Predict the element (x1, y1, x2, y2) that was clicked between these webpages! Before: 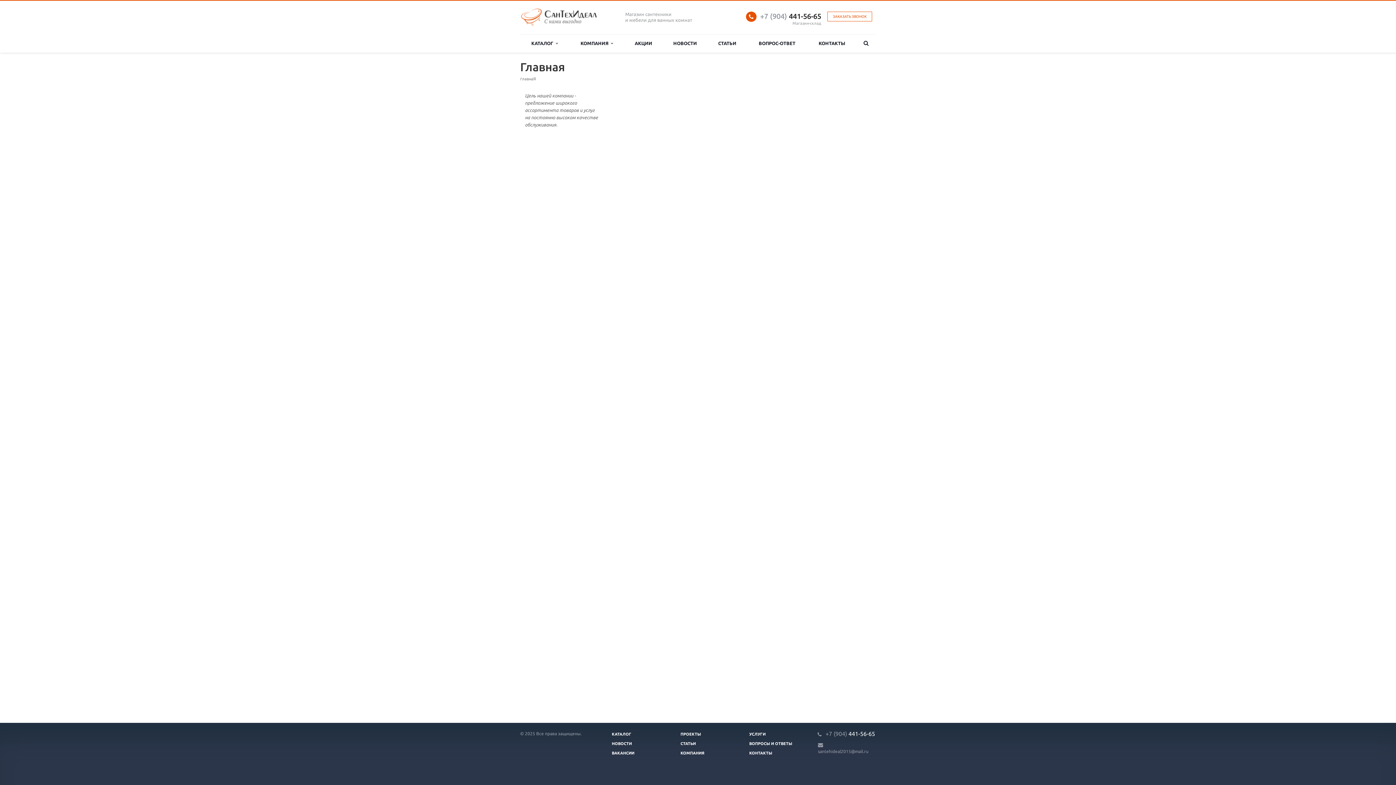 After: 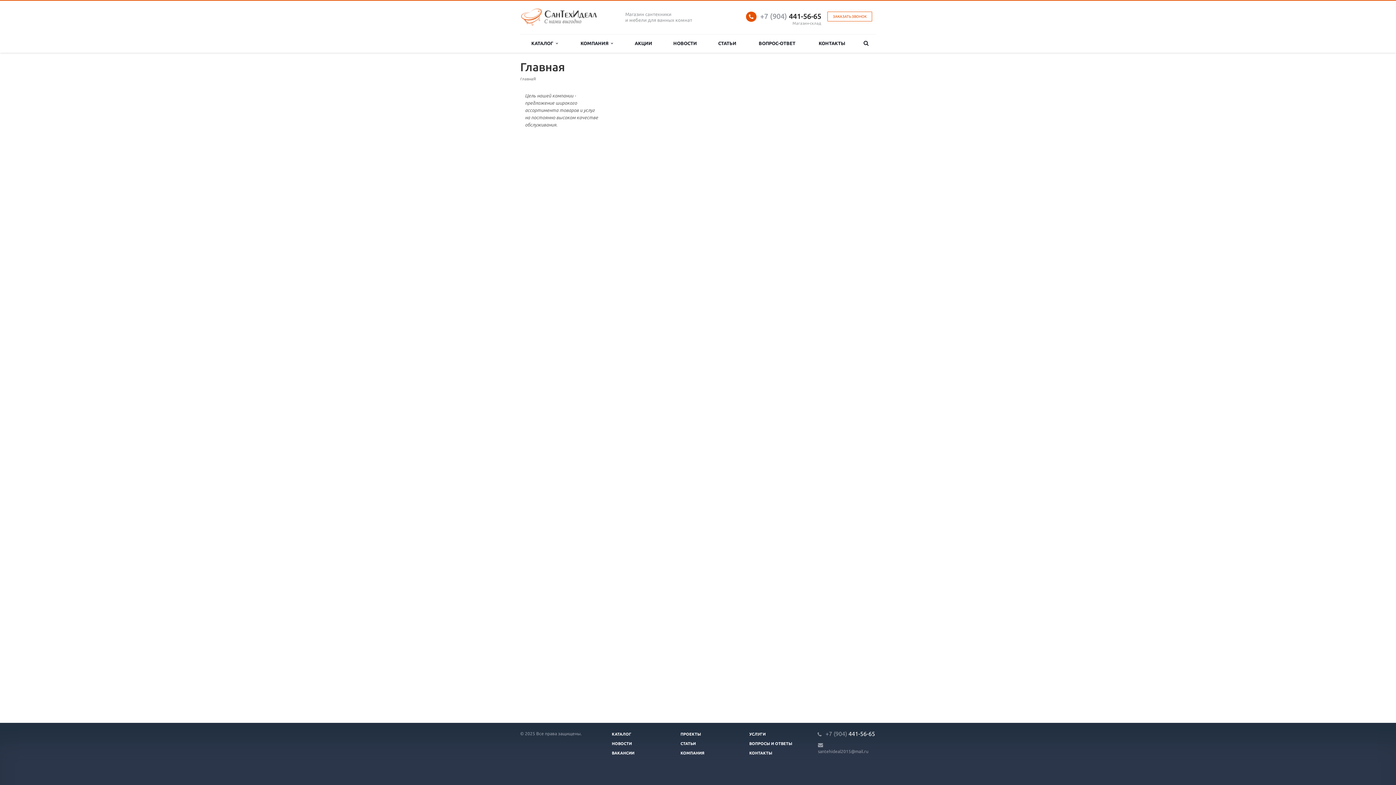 Action: label: +7 (904) 441-56-65 bbox: (760, 12, 821, 20)